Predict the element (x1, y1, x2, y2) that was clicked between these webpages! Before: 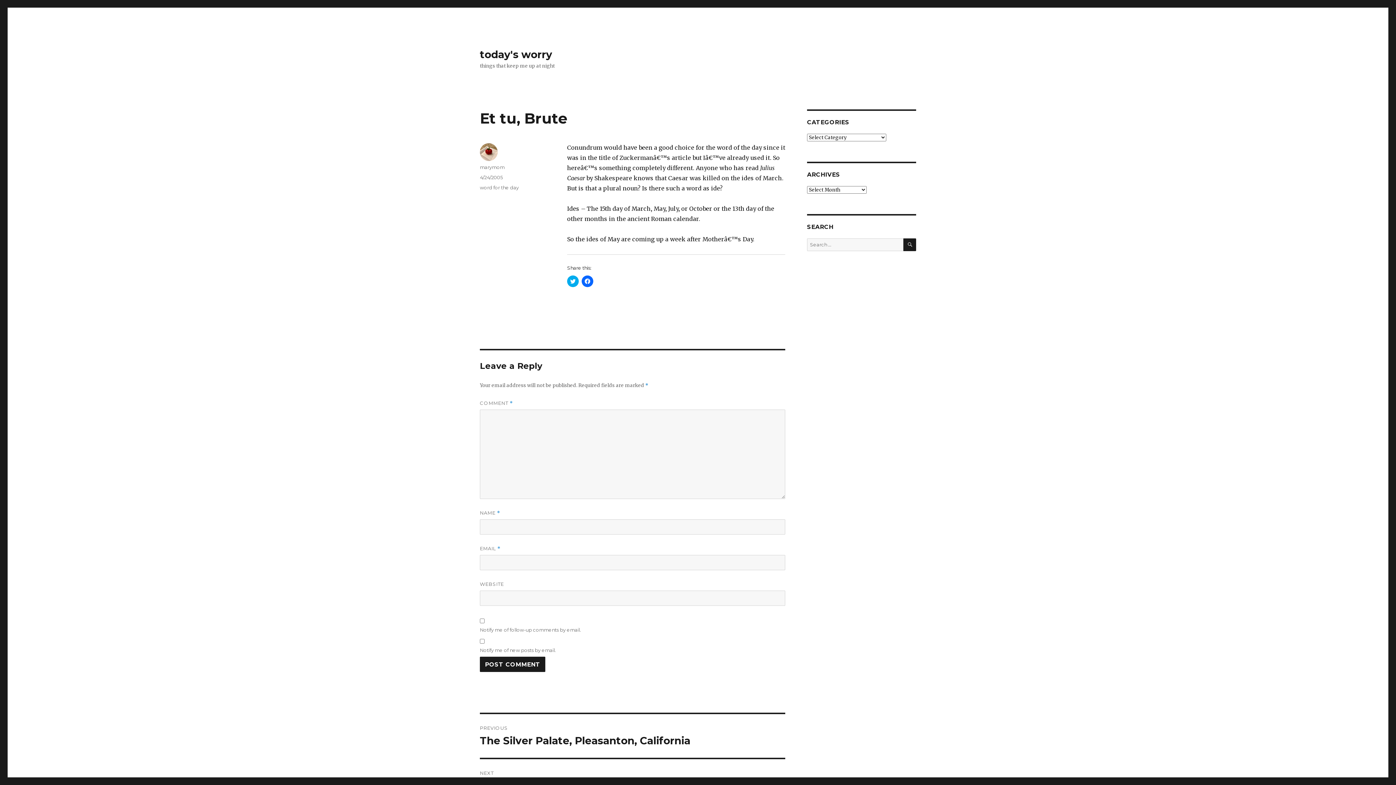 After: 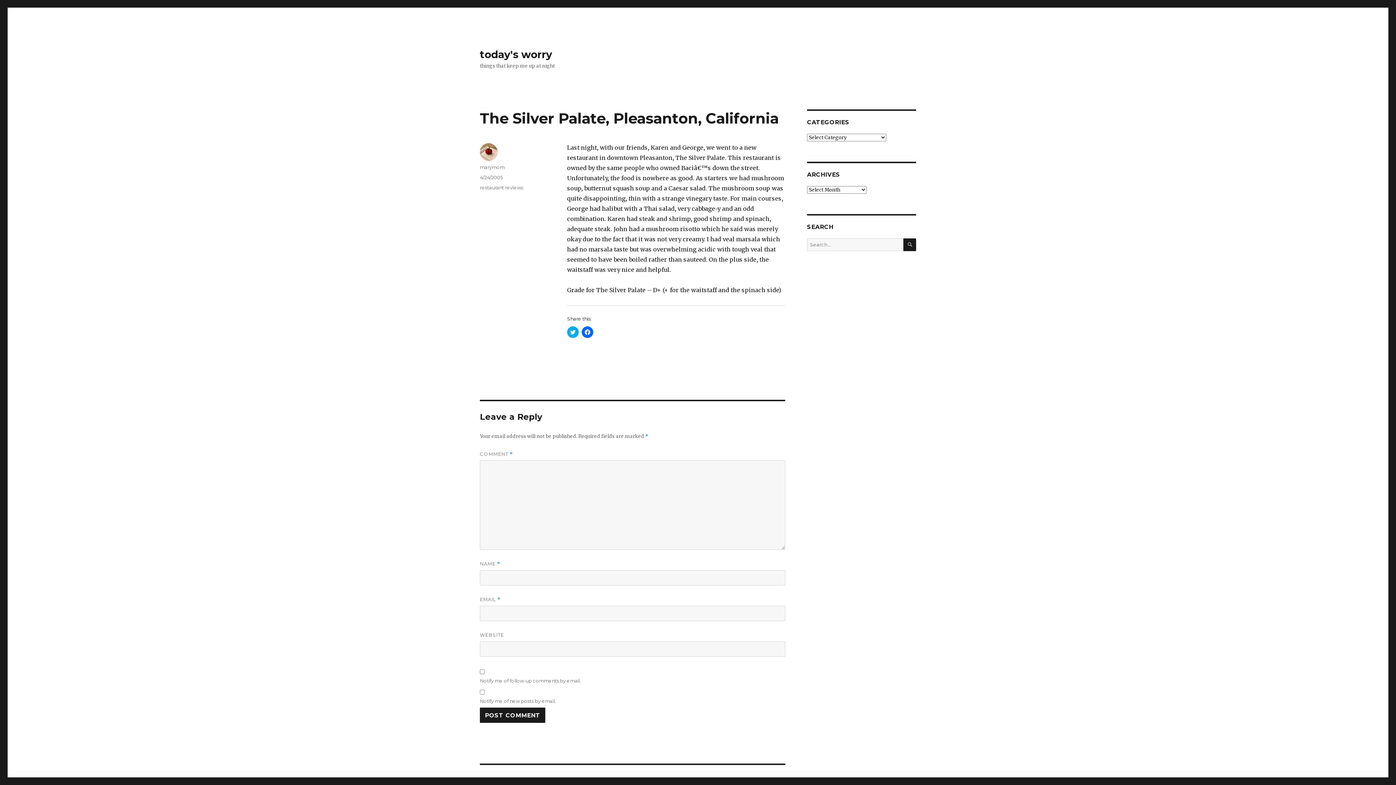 Action: label: PREVIOUS
Previous post:
The Silver Palate, Pleasanton, California bbox: (480, 714, 785, 758)